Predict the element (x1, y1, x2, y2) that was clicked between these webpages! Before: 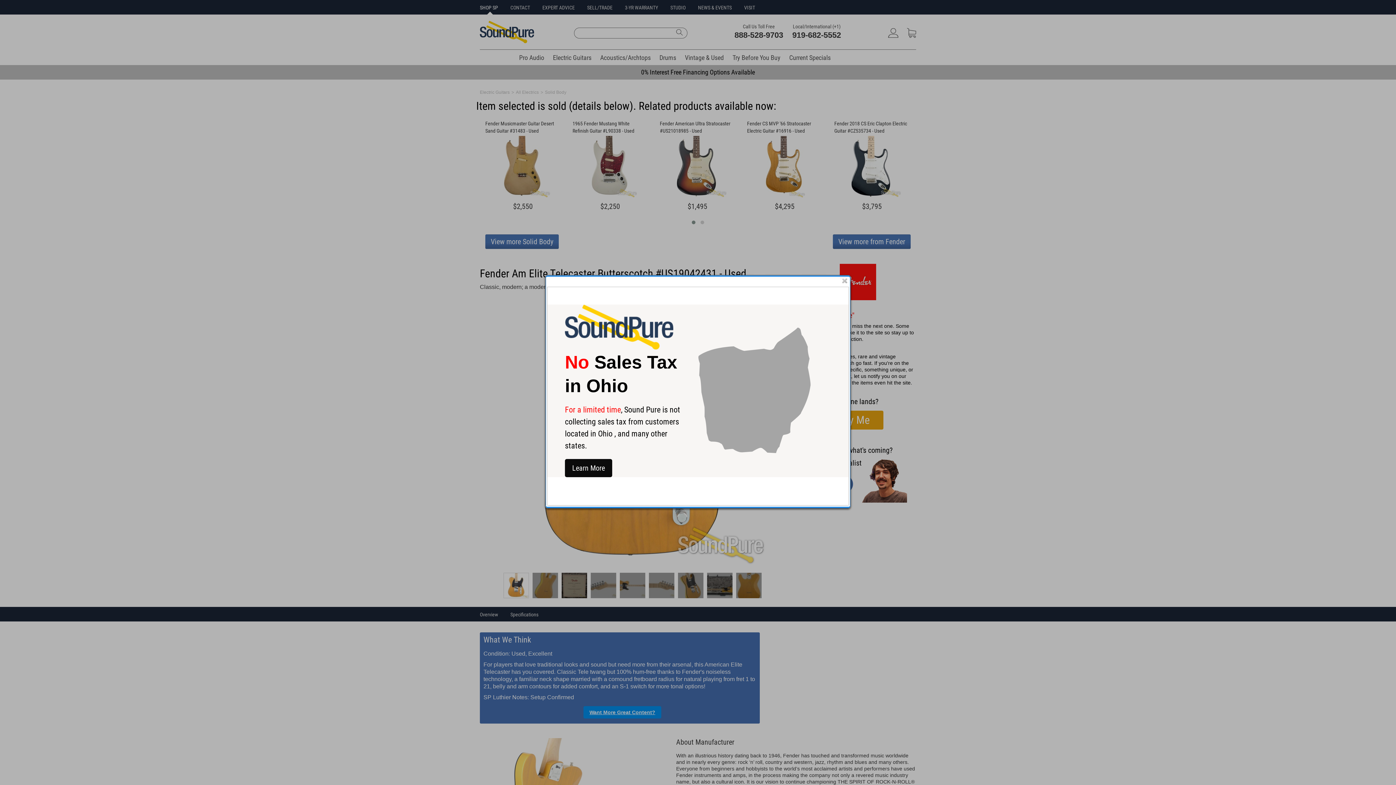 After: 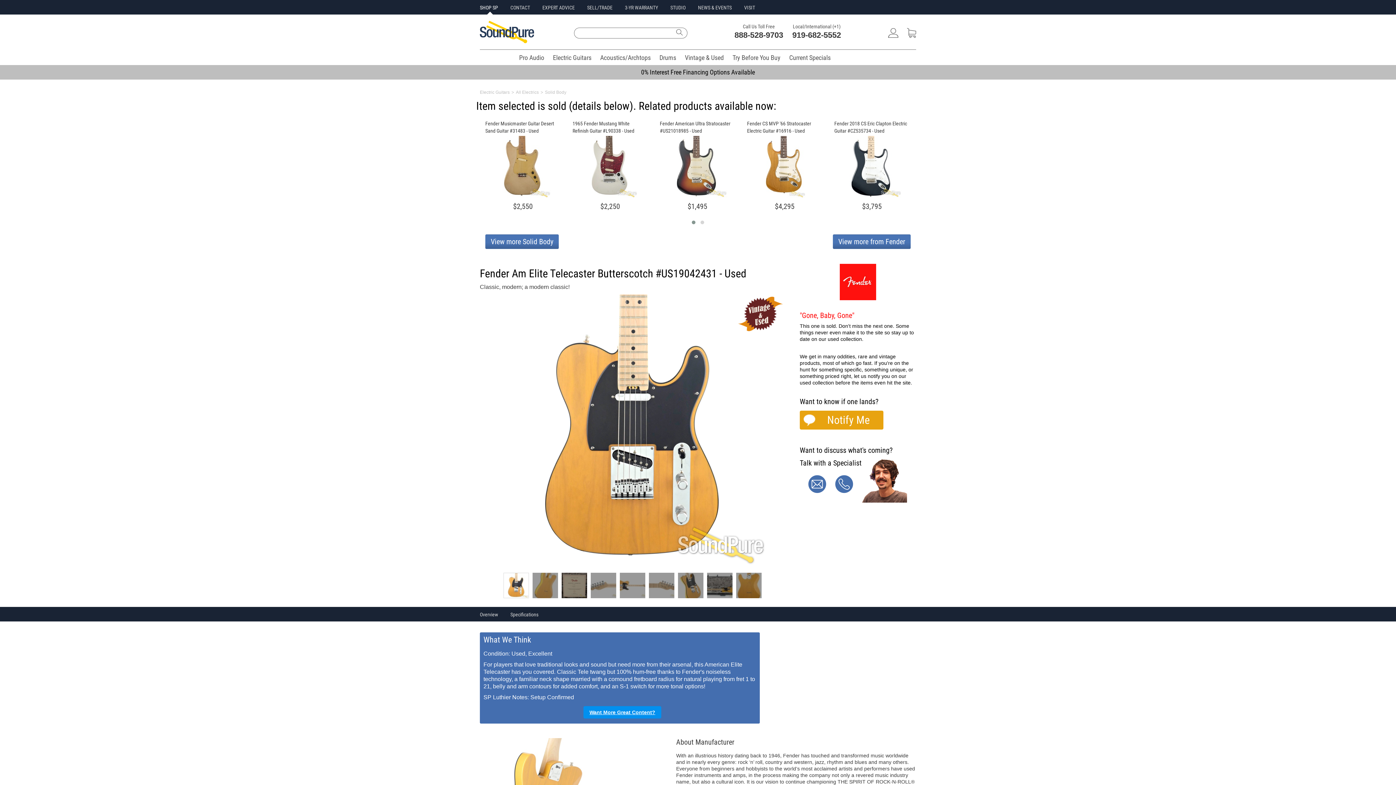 Action: bbox: (842, 278, 848, 284)